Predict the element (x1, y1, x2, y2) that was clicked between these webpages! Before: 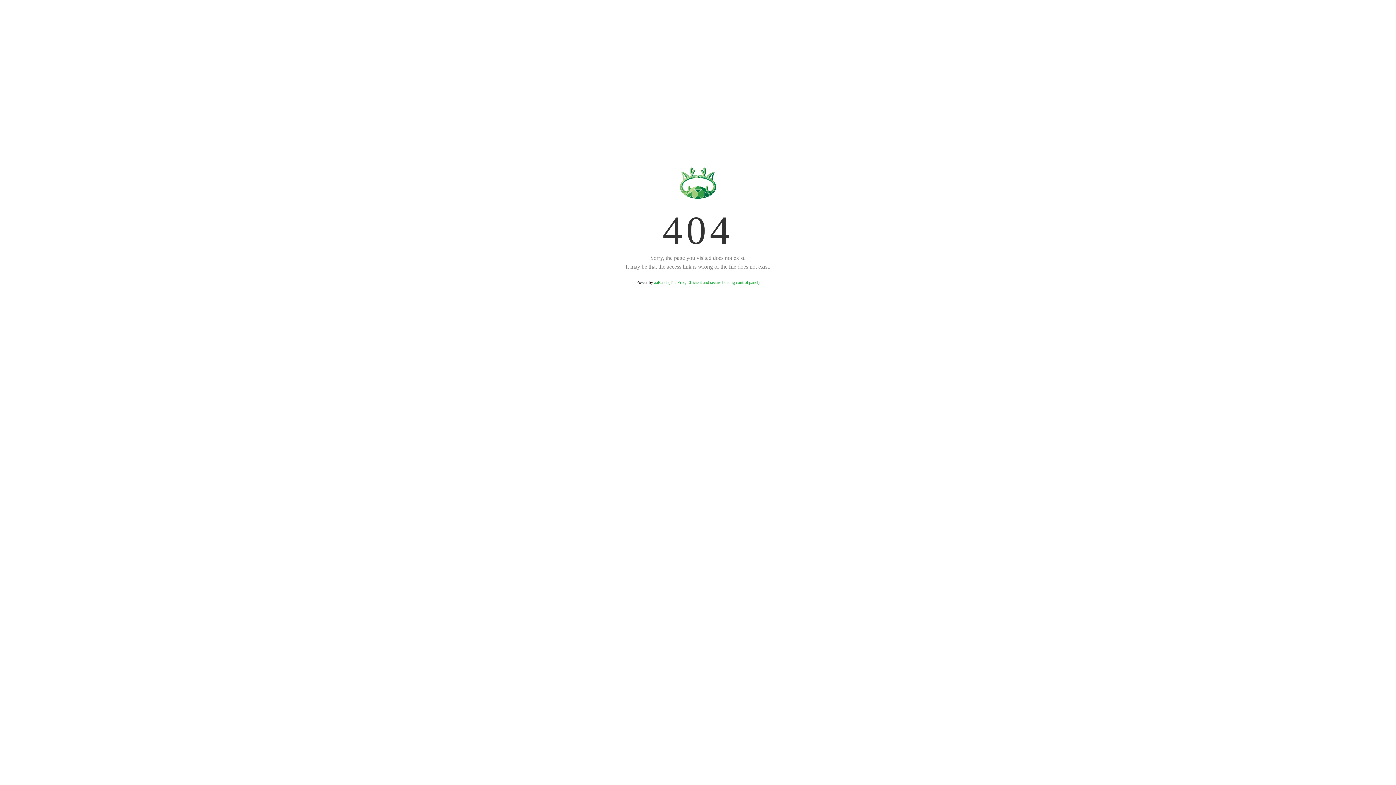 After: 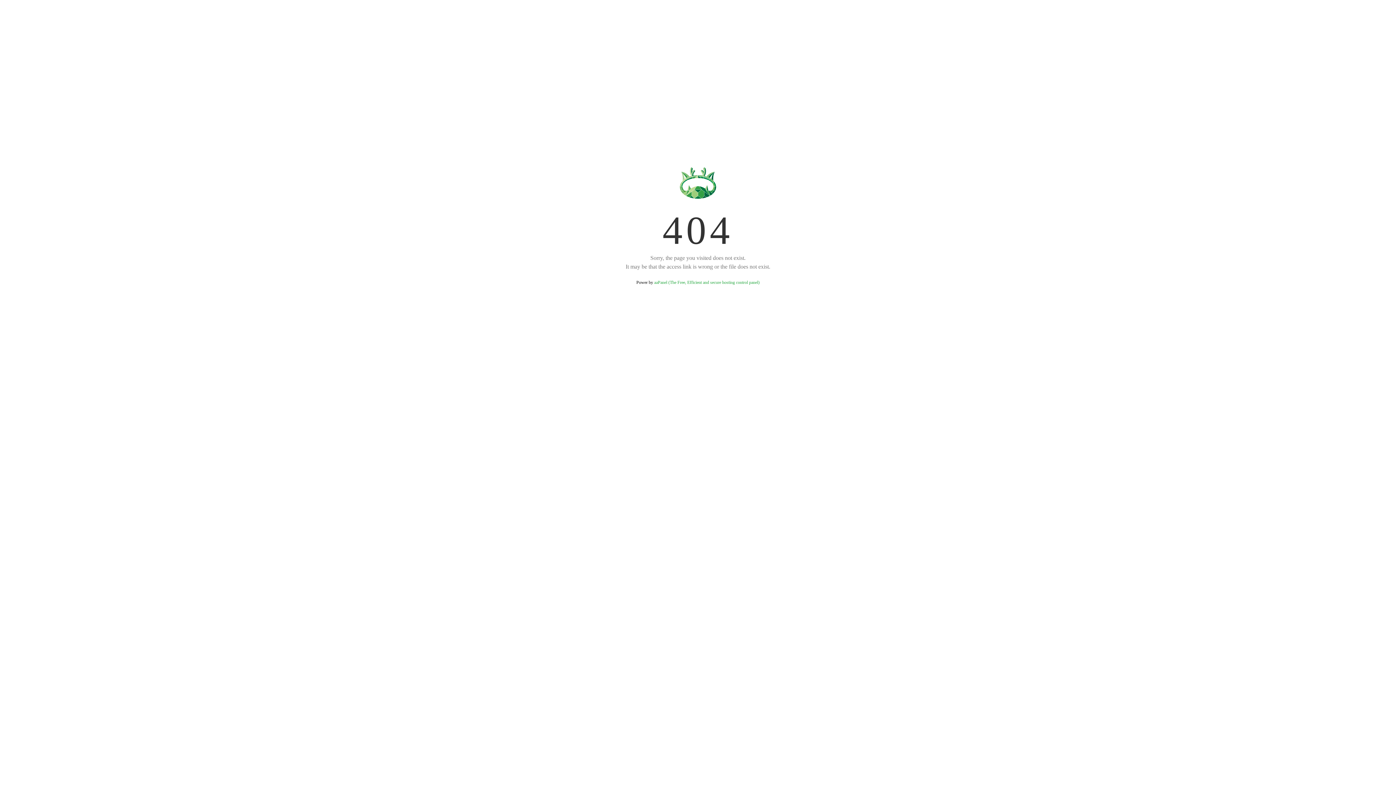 Action: label: aaPanel (The Free, Efficient and secure hosting control panel) bbox: (654, 280, 759, 285)